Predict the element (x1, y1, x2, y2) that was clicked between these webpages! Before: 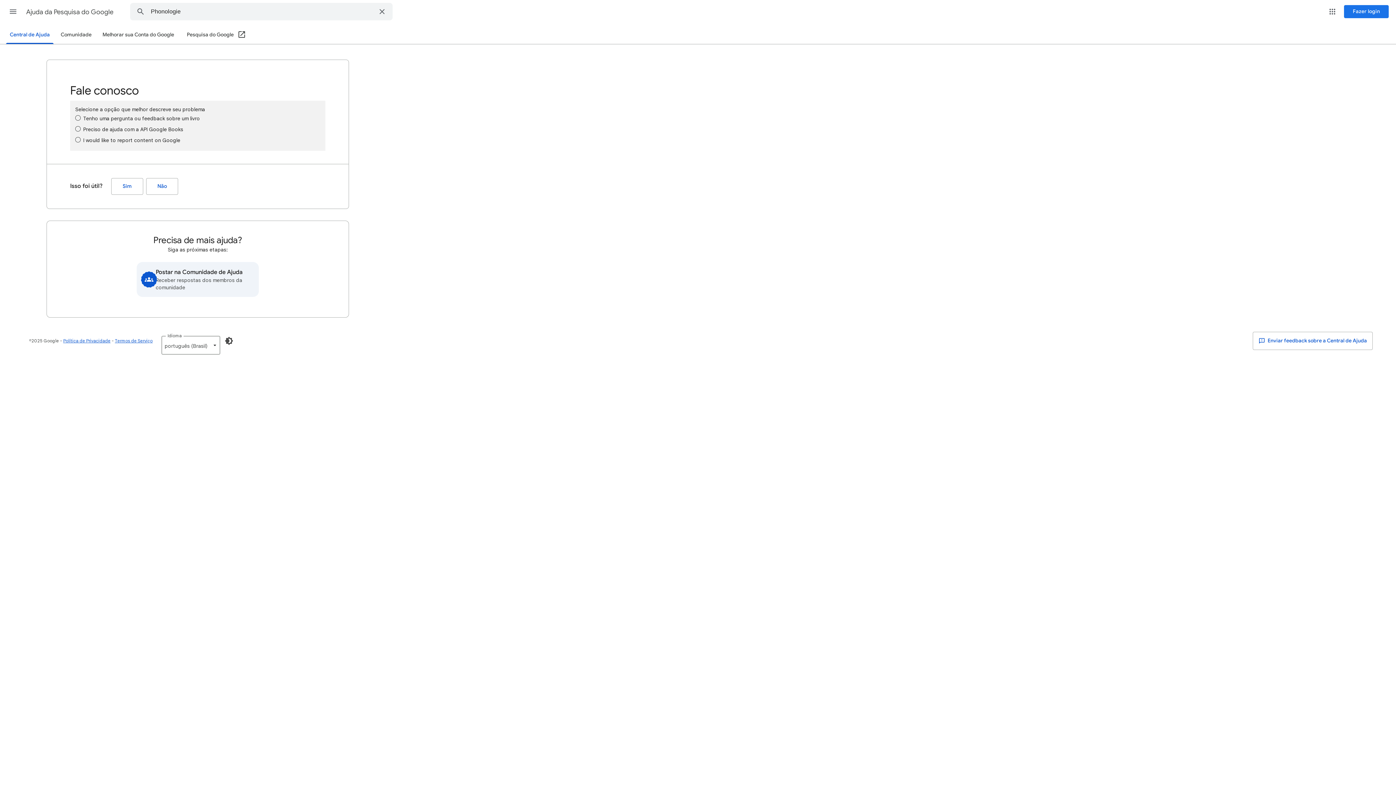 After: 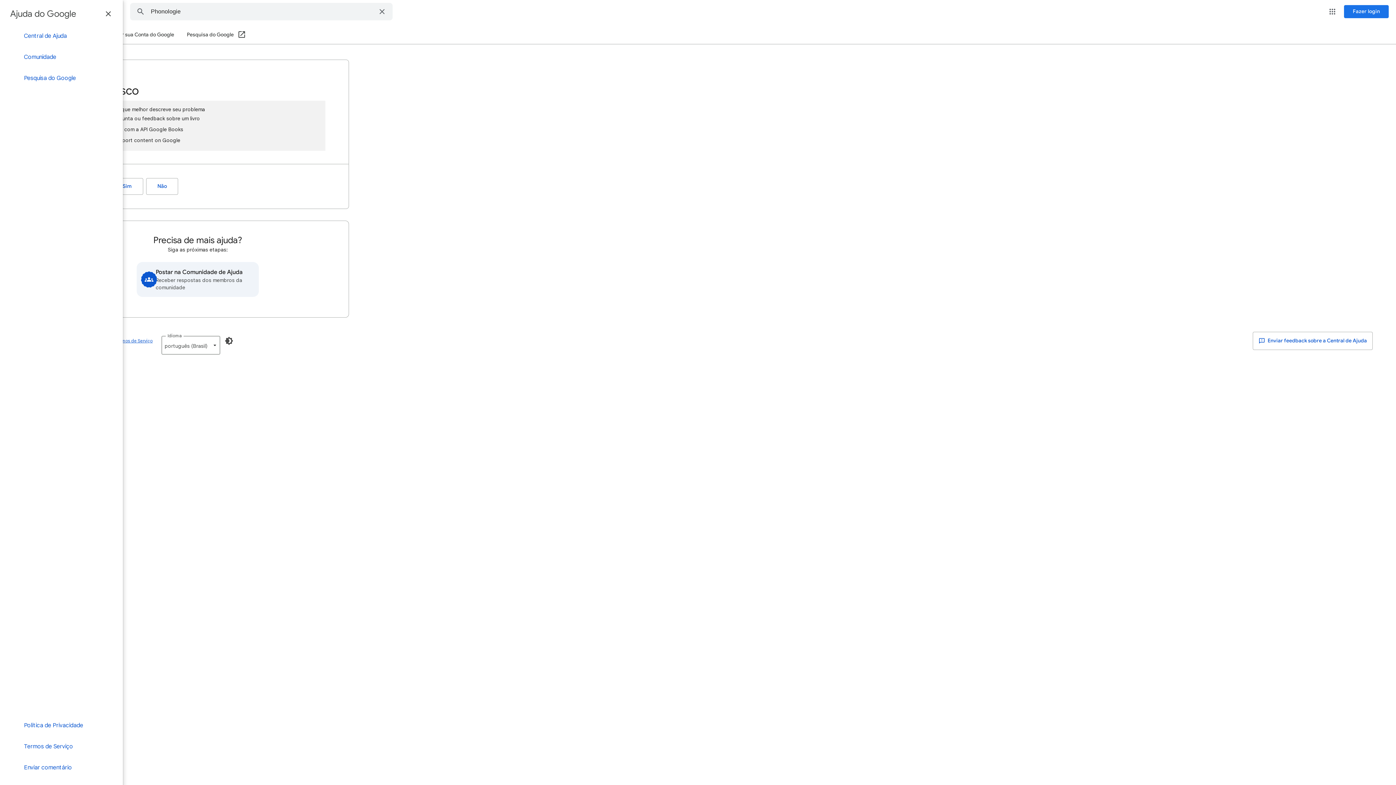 Action: bbox: (4, 2, 21, 20) label: Menu principal